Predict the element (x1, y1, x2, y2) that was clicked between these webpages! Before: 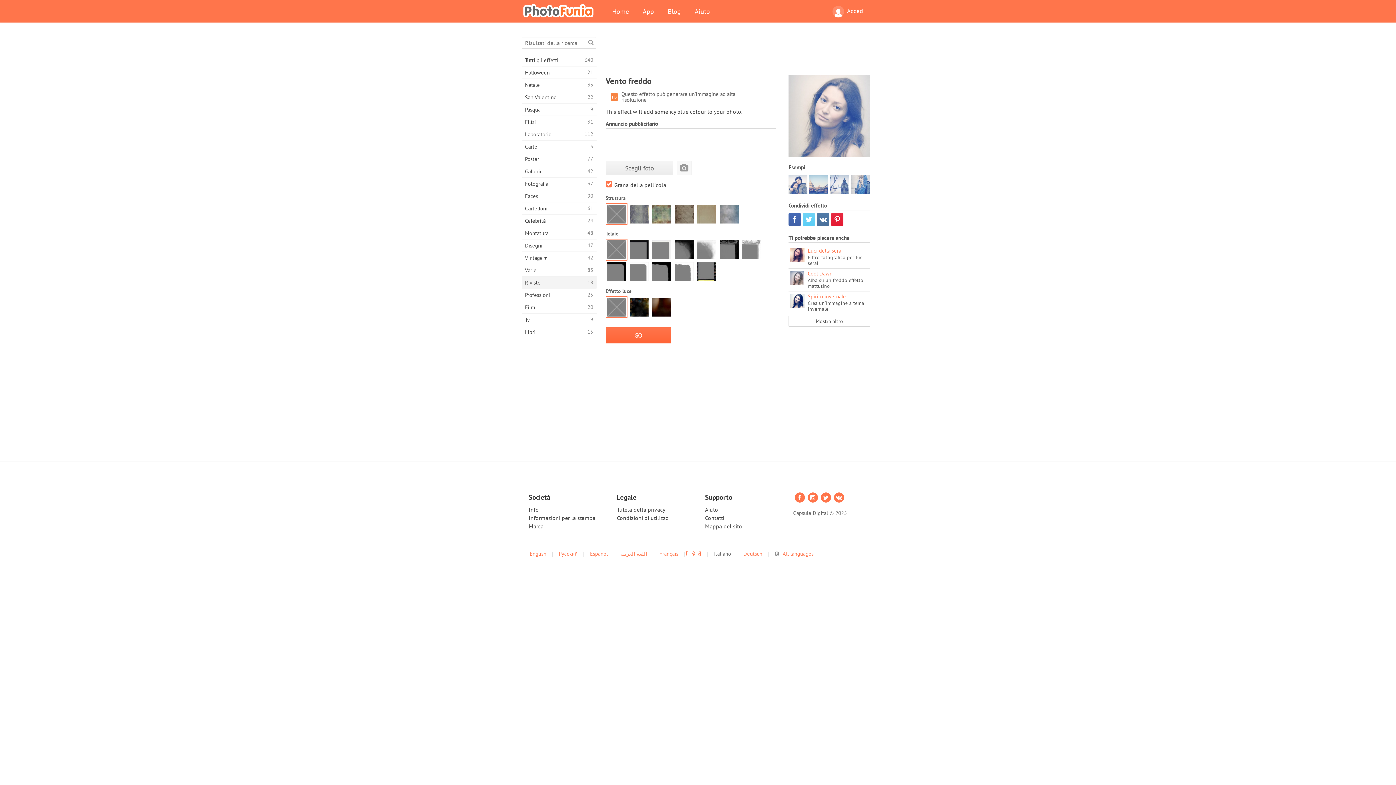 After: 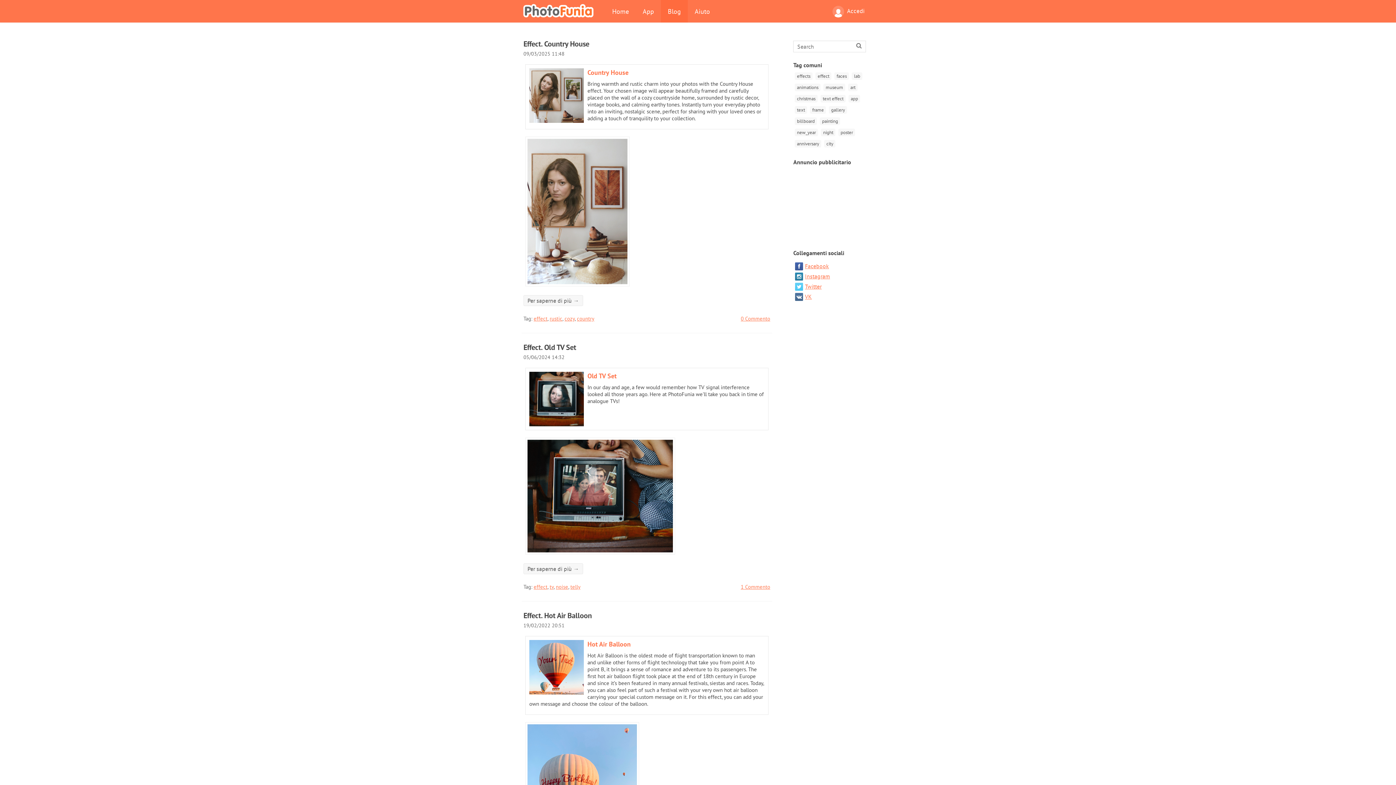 Action: label: Blog bbox: (661, 0, 688, 22)